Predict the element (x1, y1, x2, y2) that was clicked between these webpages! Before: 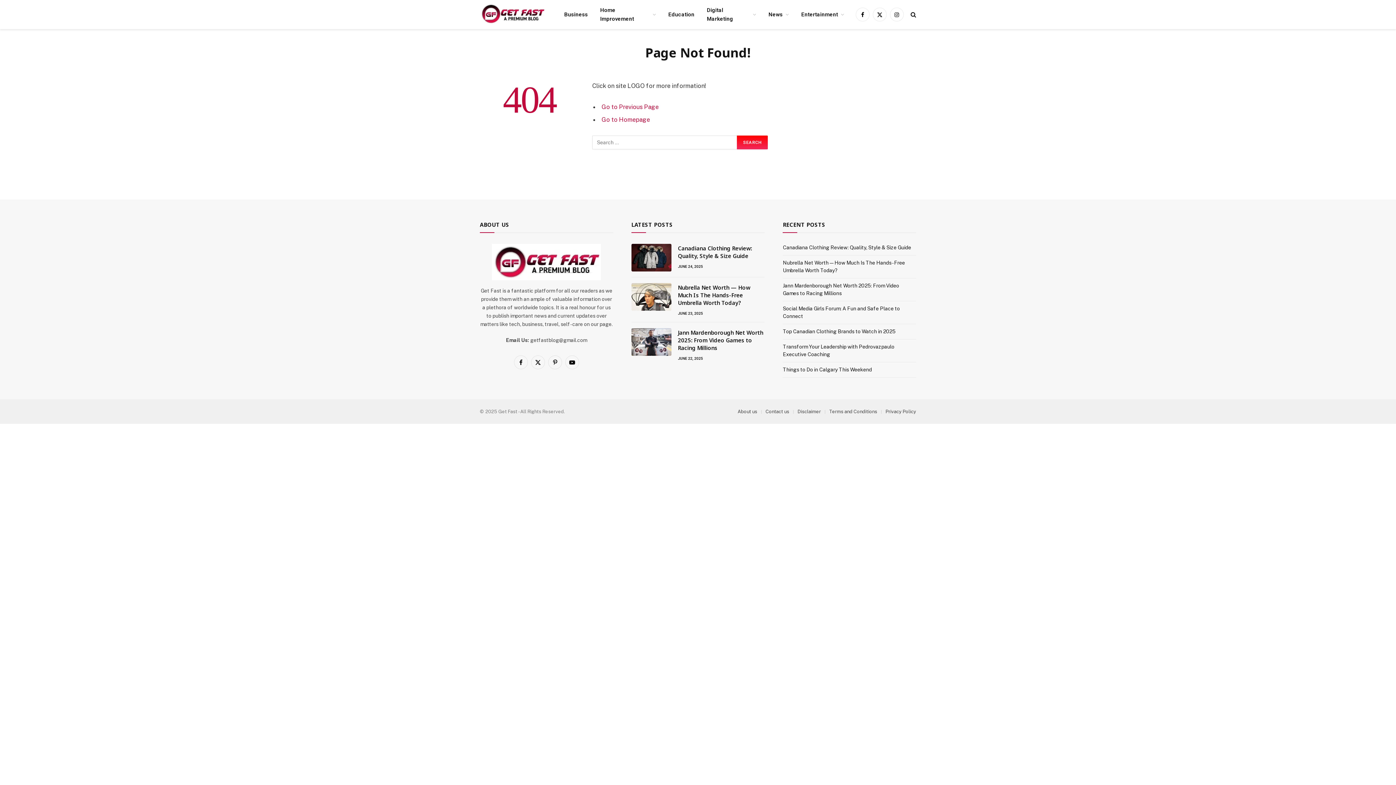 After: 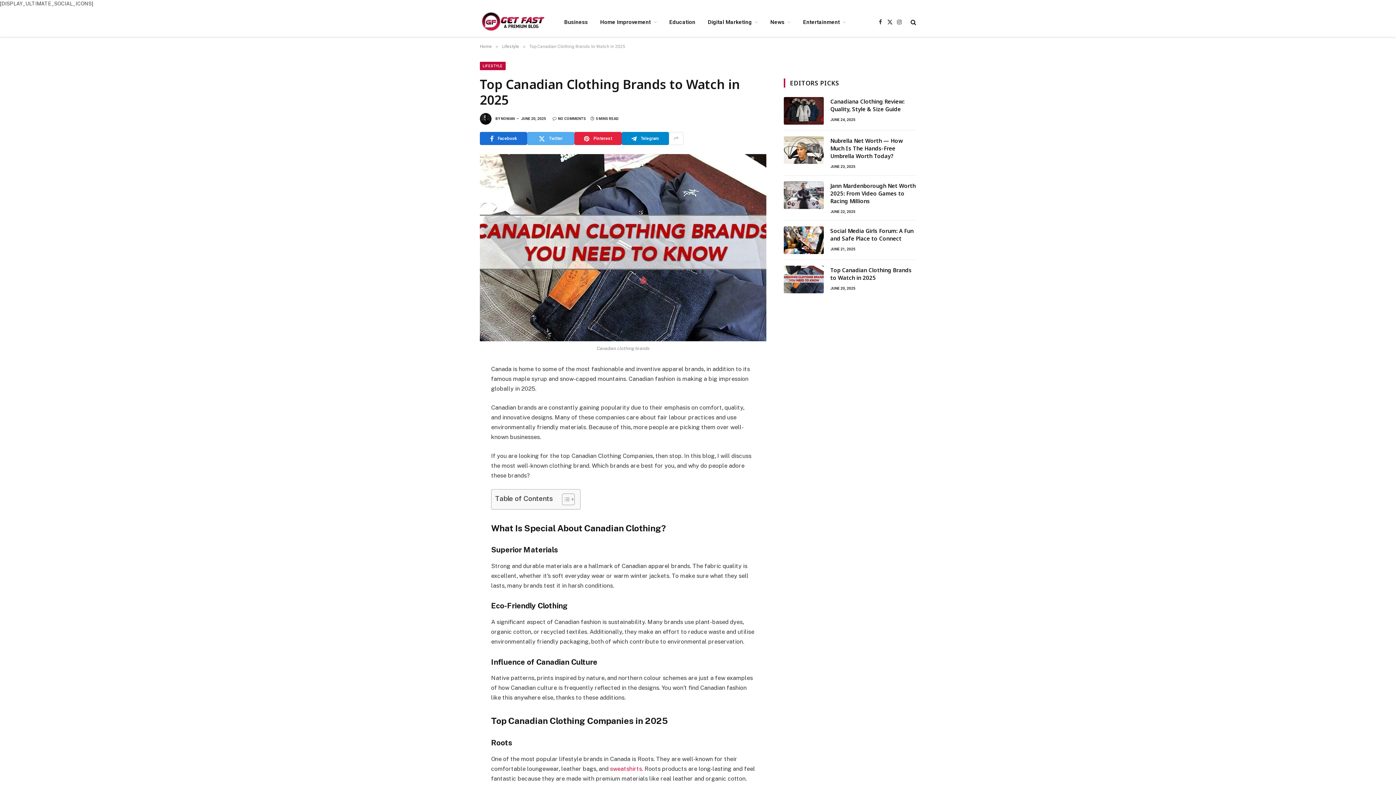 Action: bbox: (783, 328, 895, 334) label: Top Canadian Clothing Brands to Watch in 2025